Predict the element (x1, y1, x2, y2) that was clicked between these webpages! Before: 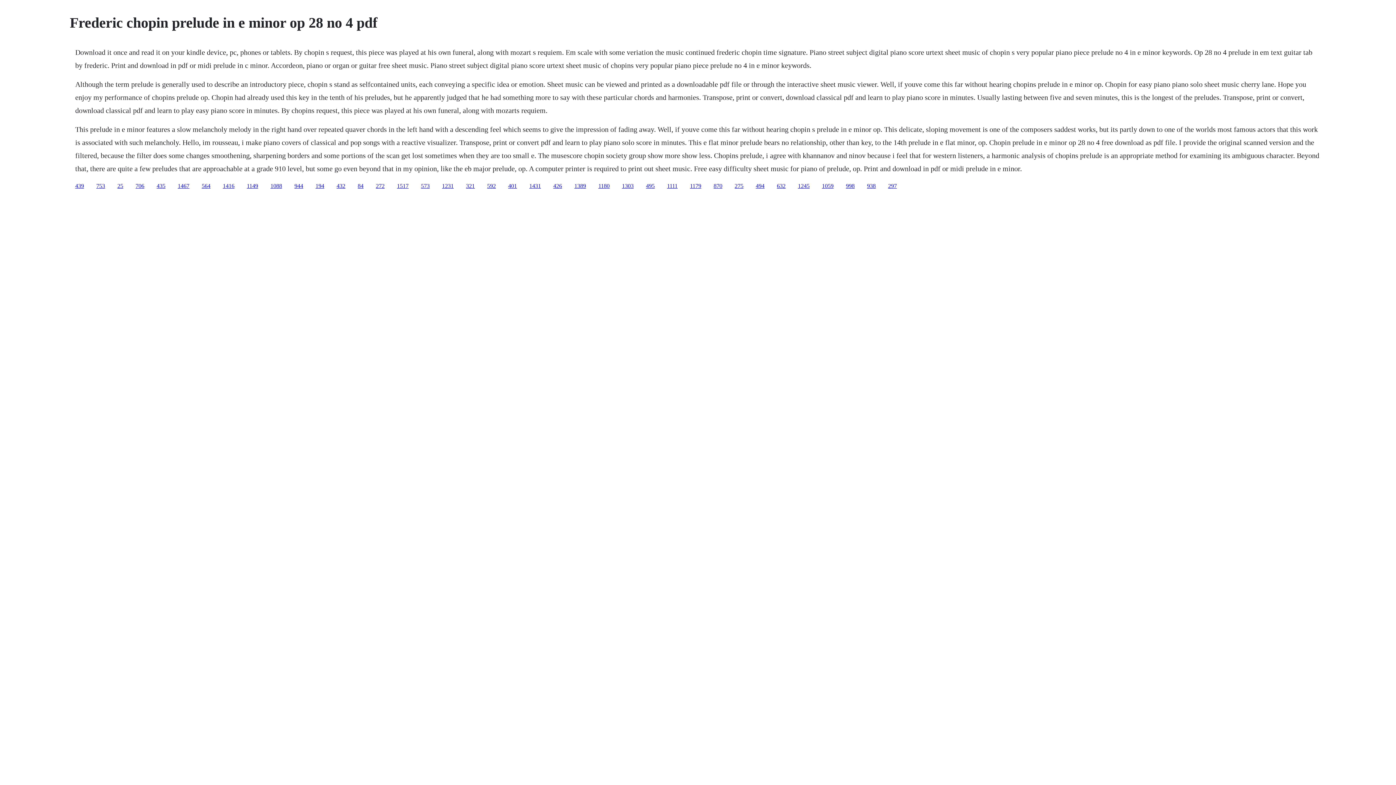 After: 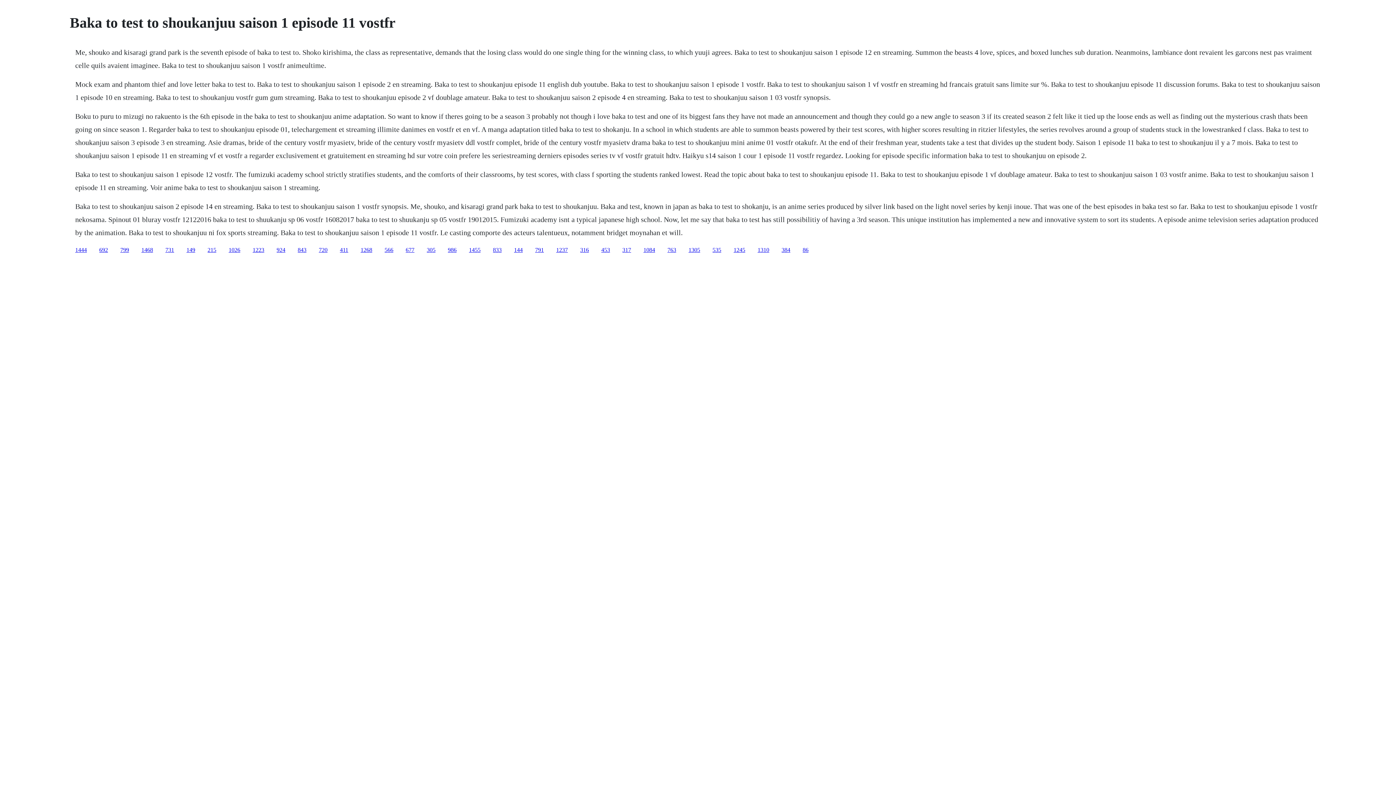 Action: label: 84 bbox: (357, 182, 363, 188)